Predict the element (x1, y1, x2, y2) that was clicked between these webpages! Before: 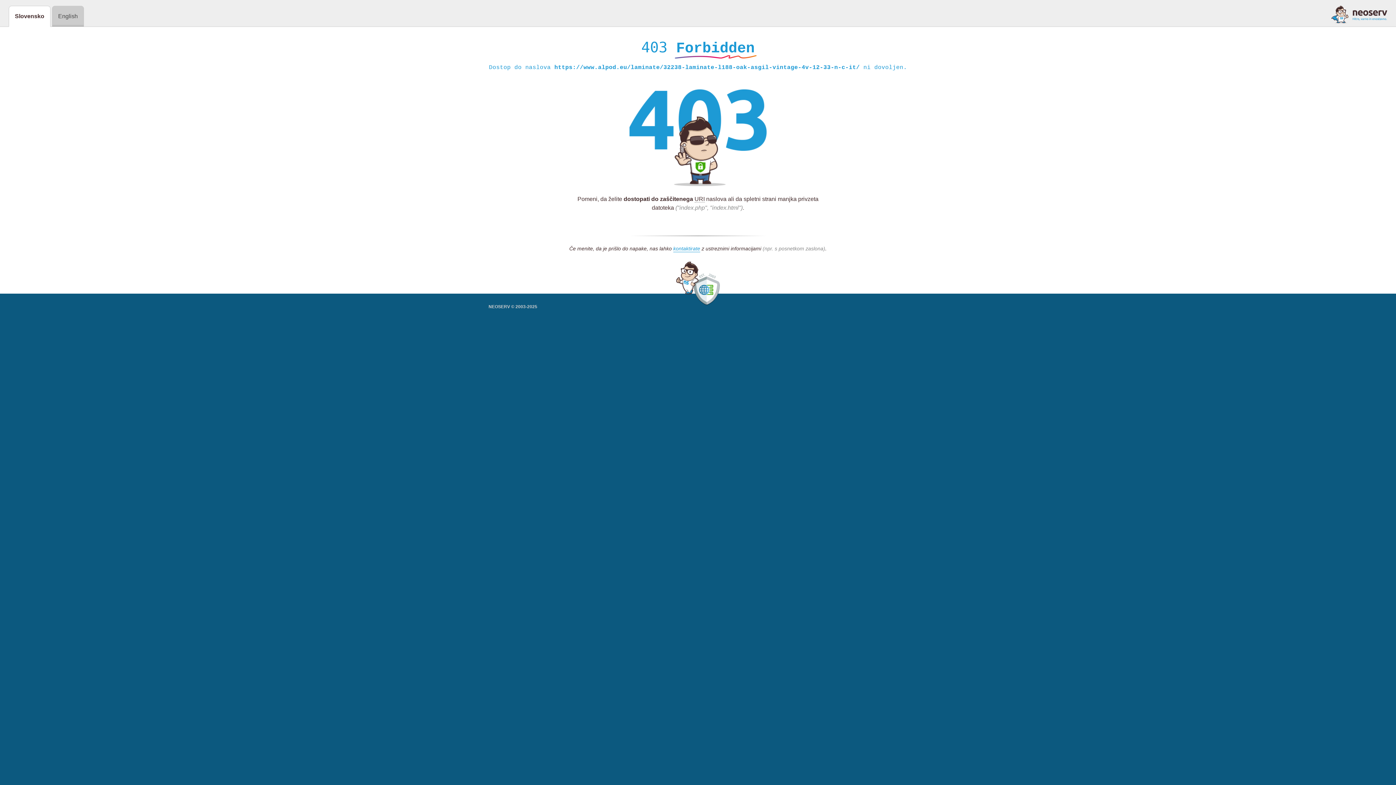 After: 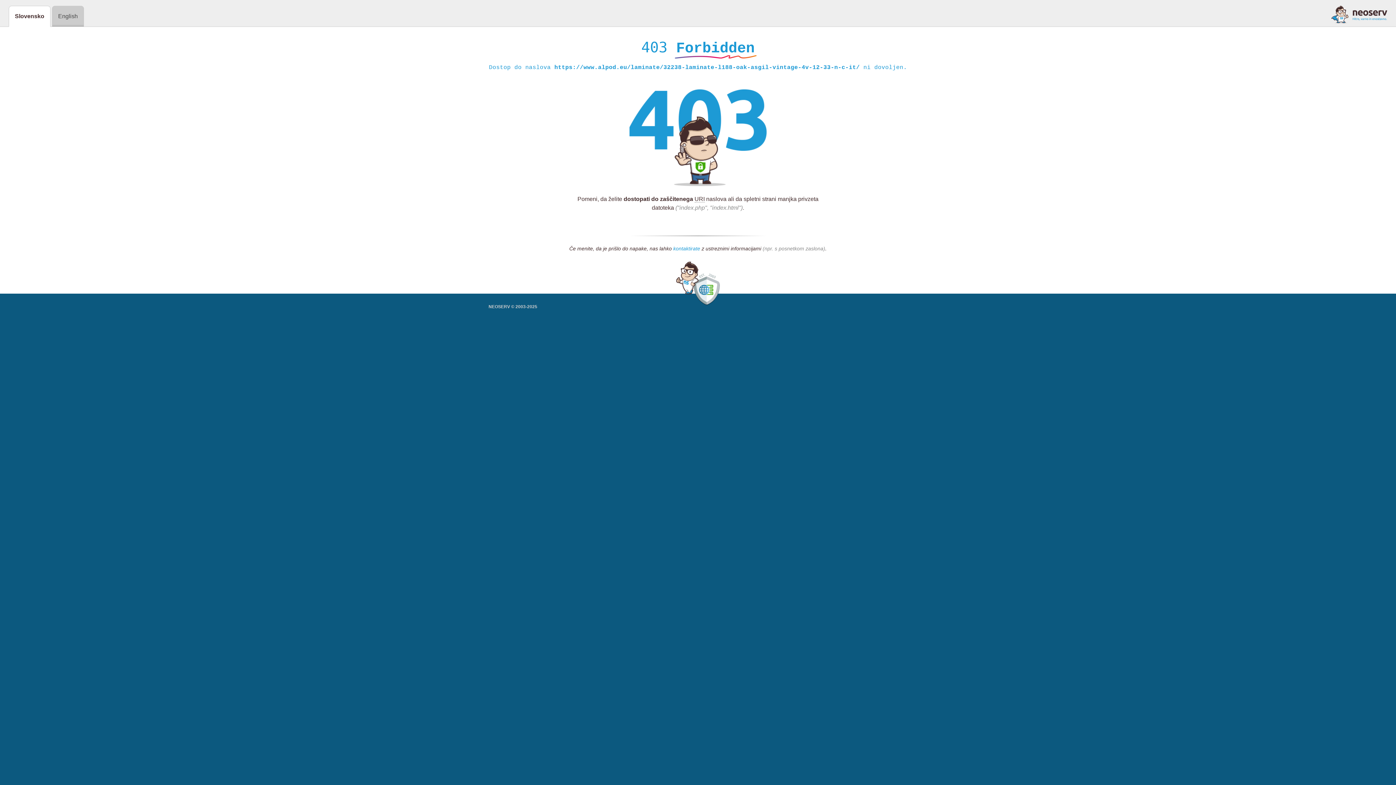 Action: bbox: (673, 245, 700, 252) label: kontaktirate